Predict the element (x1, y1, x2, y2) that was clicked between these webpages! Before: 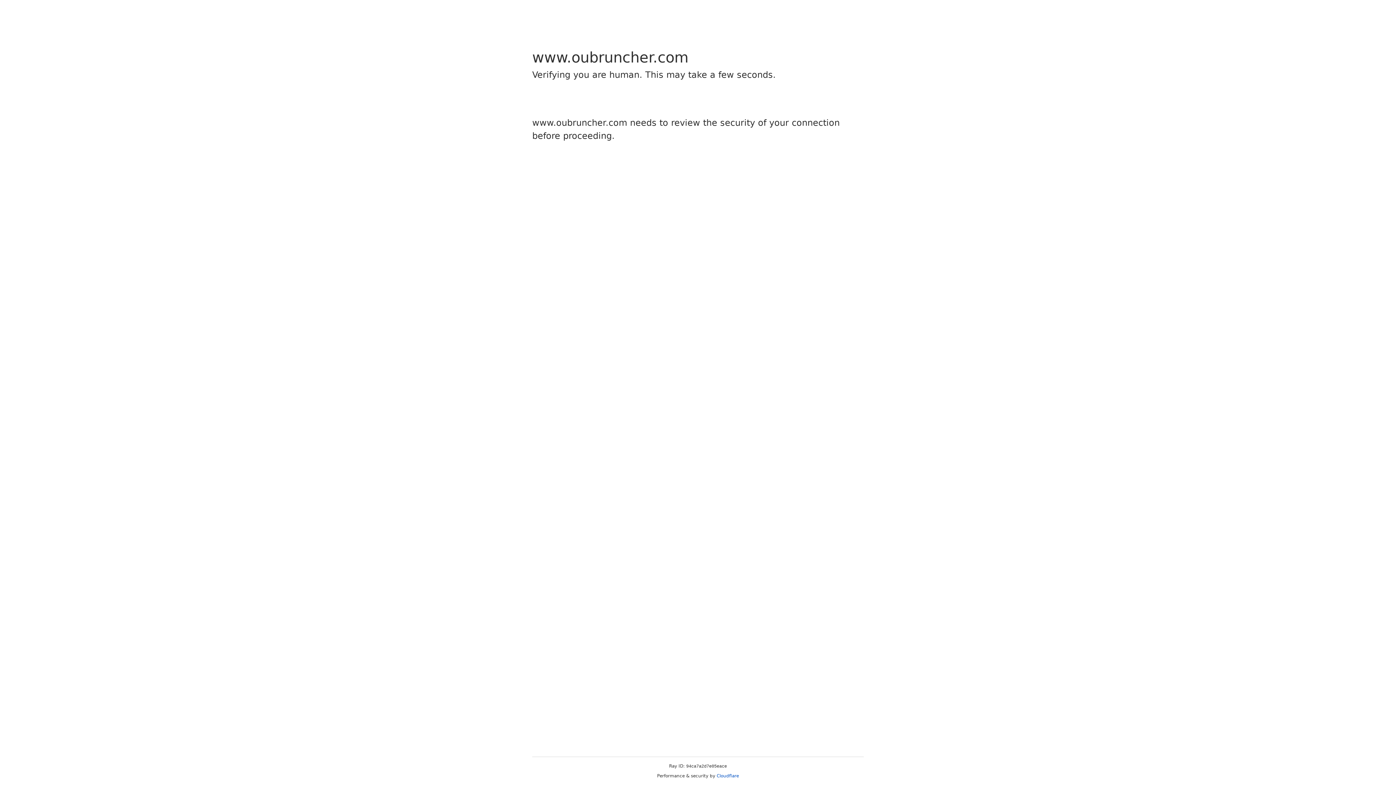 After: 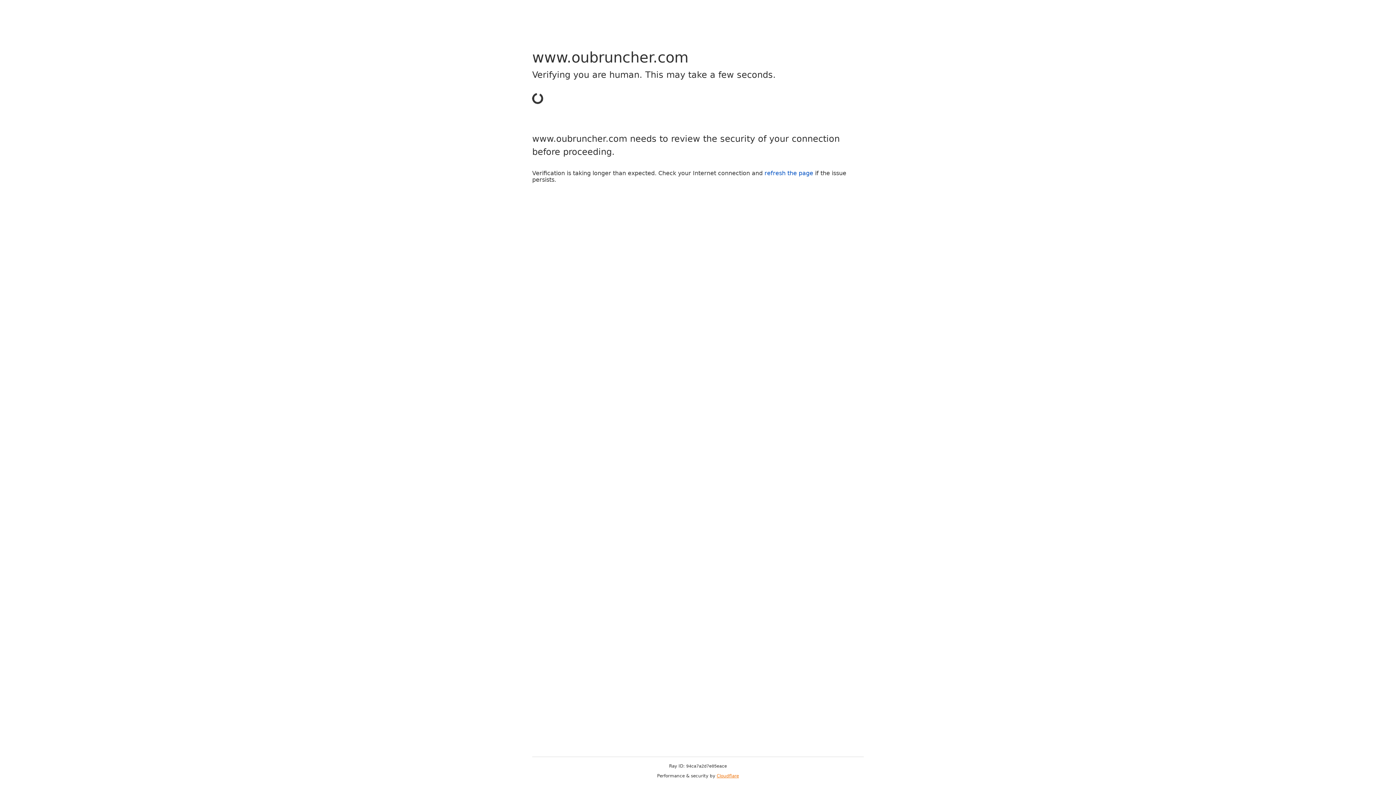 Action: bbox: (716, 773, 739, 778) label: Cloudflare